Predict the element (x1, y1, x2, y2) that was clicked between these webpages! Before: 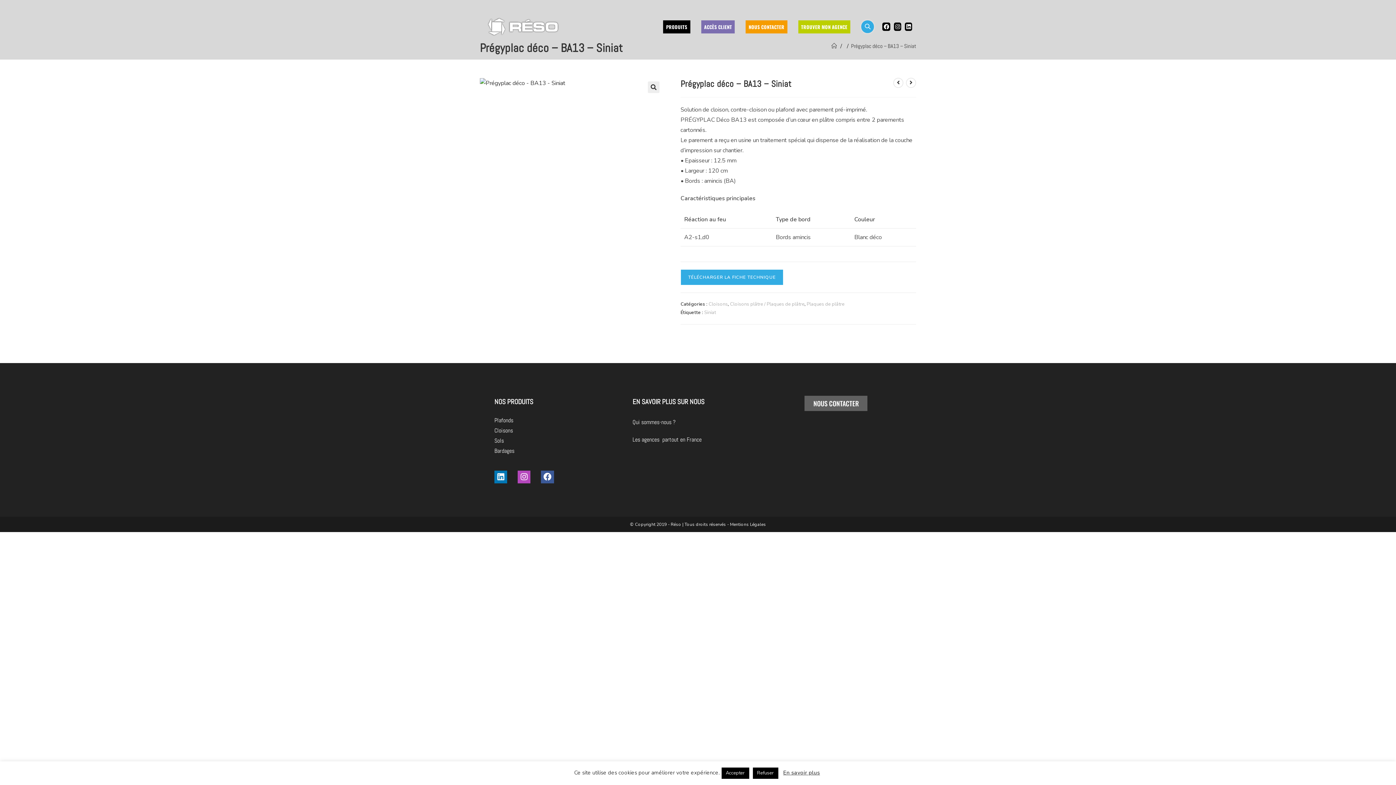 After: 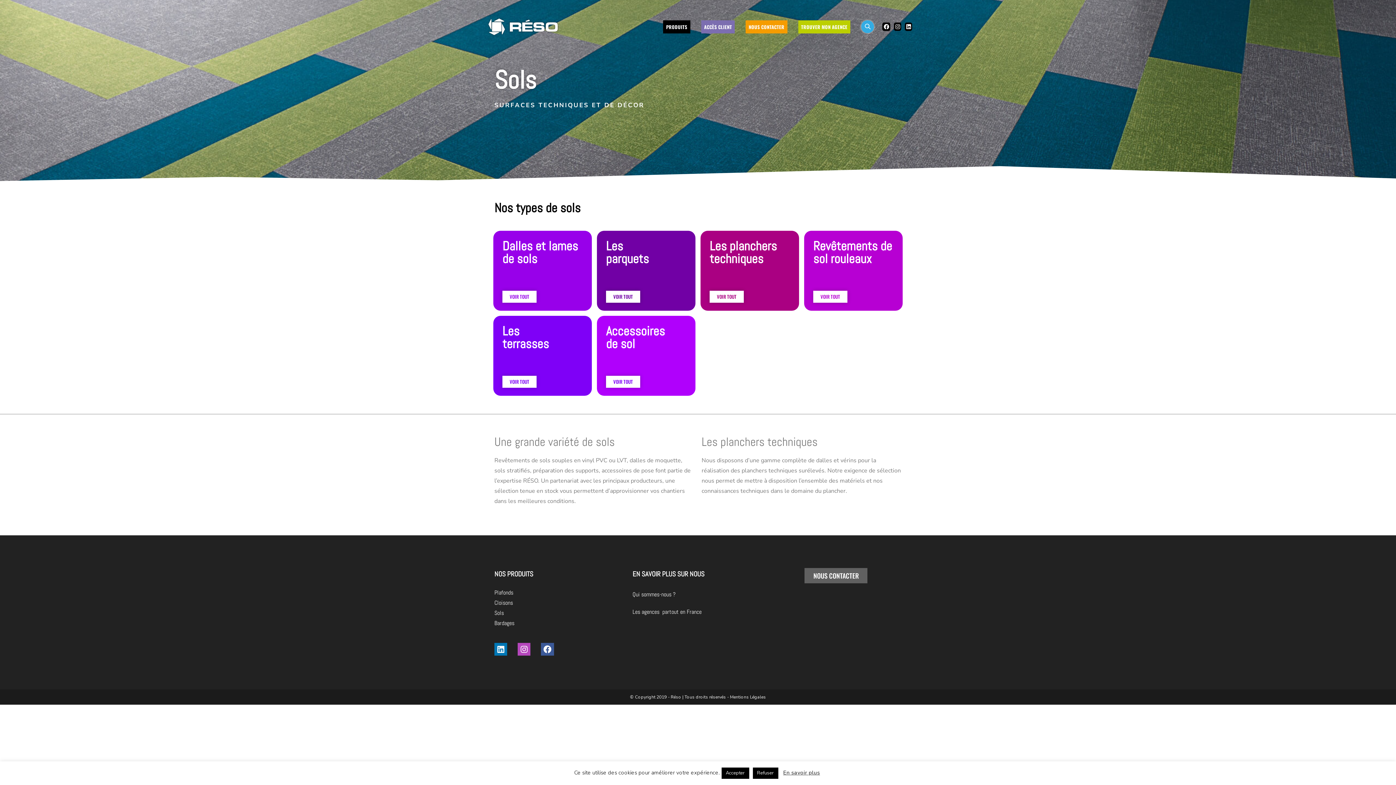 Action: bbox: (494, 437, 504, 444) label: Sols